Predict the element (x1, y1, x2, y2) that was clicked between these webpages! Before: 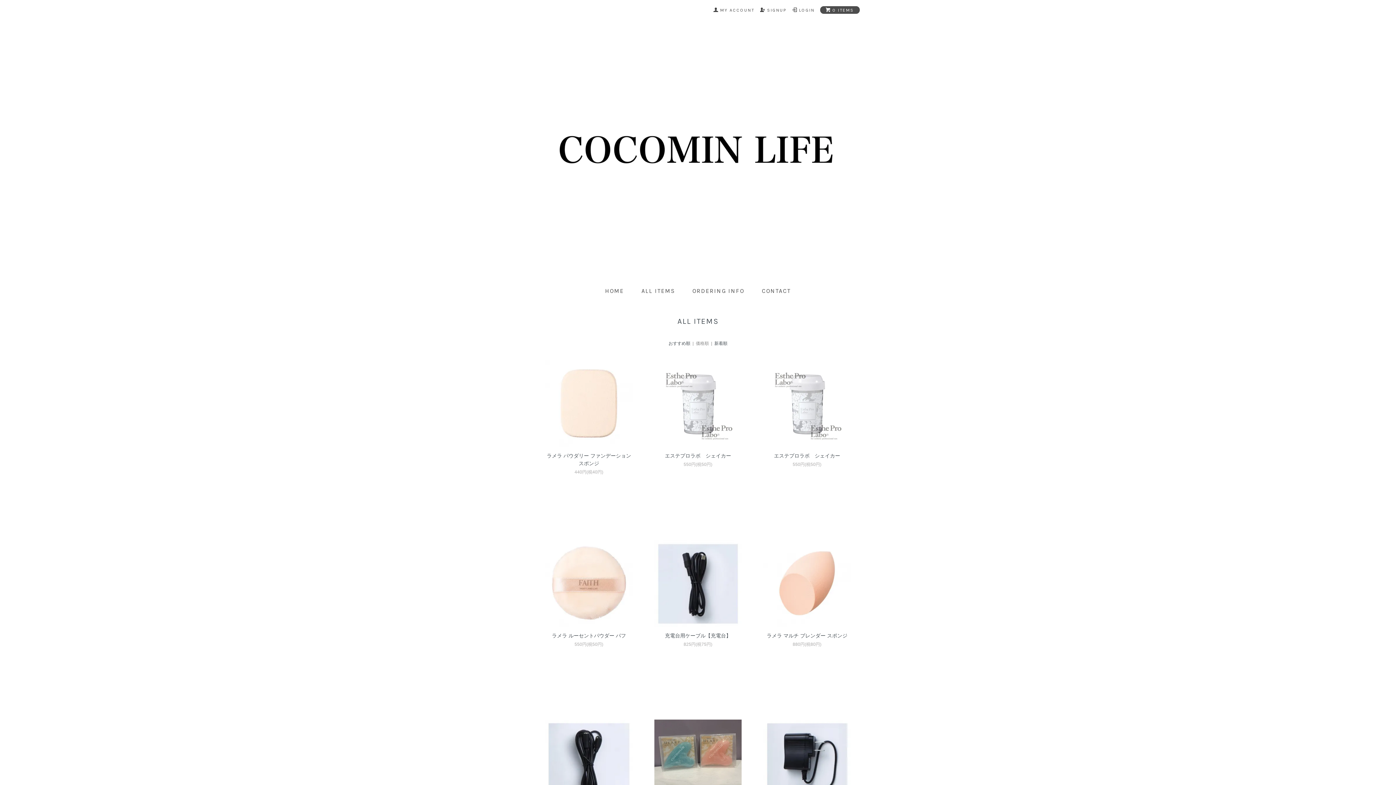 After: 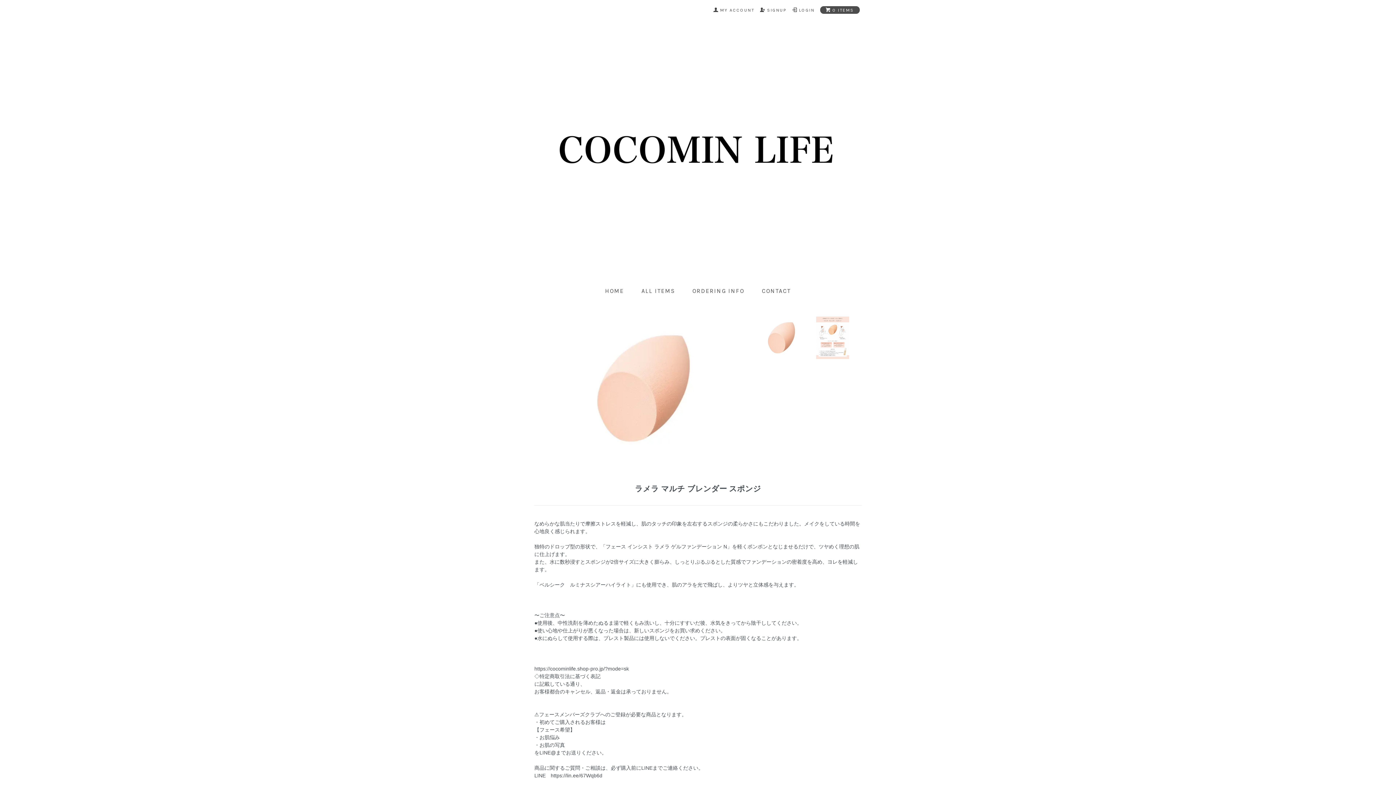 Action: bbox: (763, 540, 850, 627)